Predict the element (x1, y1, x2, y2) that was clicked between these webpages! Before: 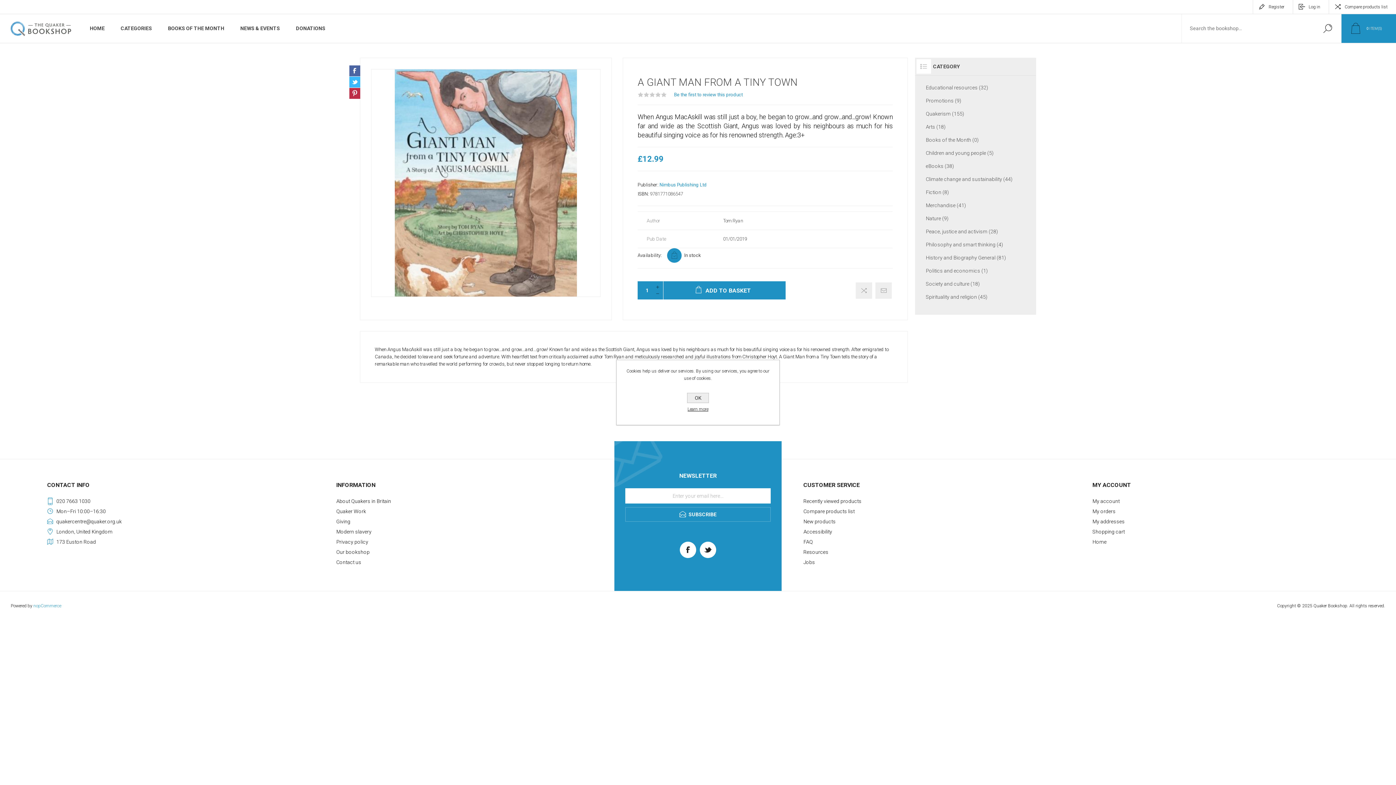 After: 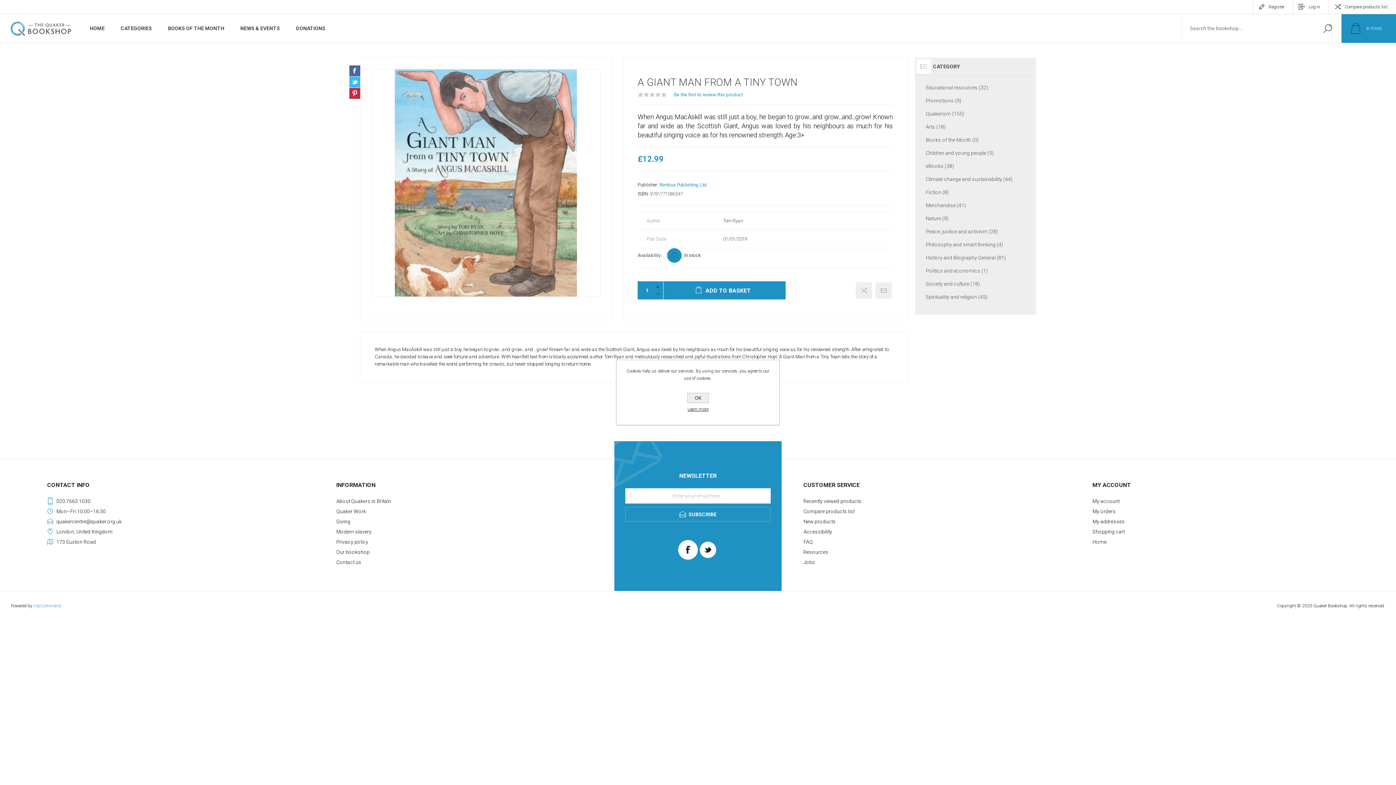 Action: bbox: (680, 542, 696, 558)